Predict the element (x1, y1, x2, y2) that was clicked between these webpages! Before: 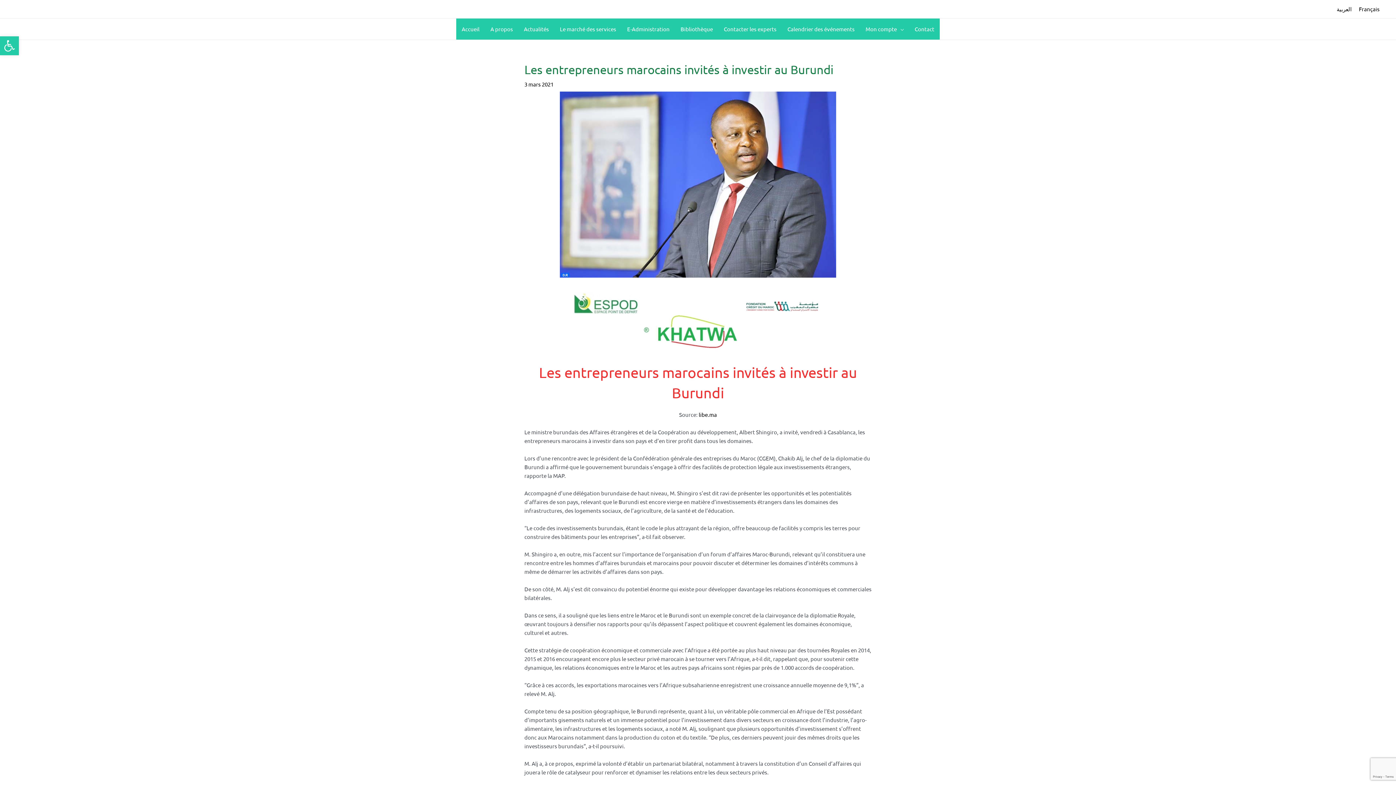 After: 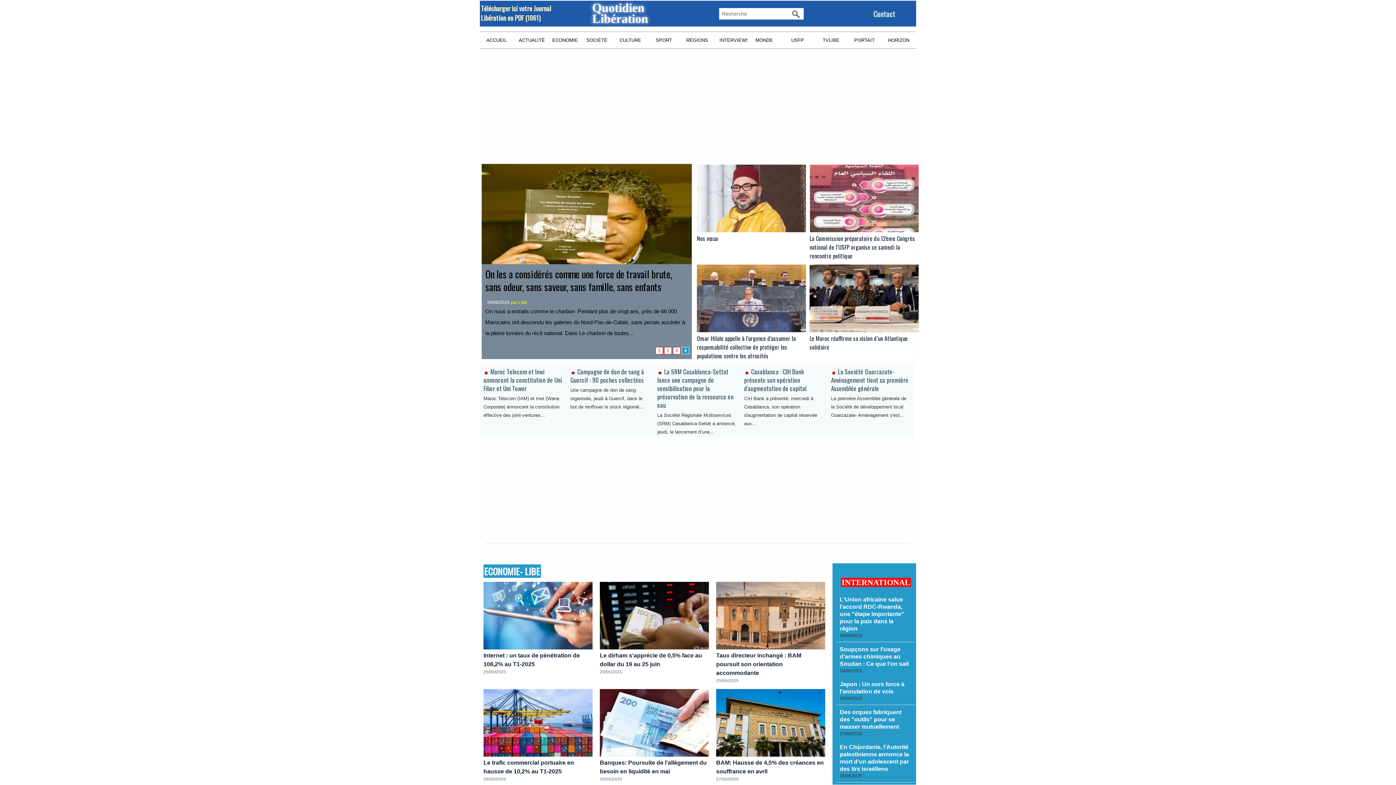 Action: label: libe.ma bbox: (698, 411, 717, 418)